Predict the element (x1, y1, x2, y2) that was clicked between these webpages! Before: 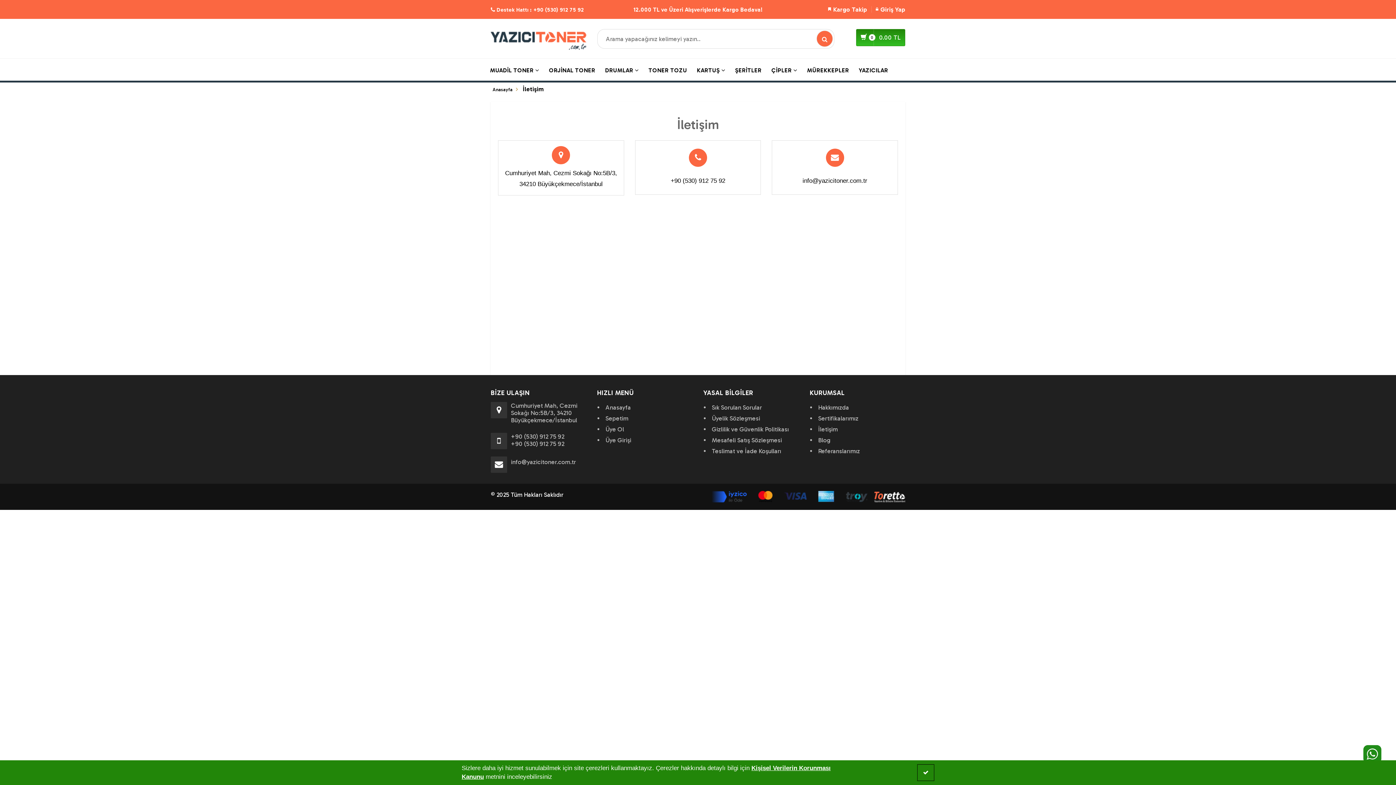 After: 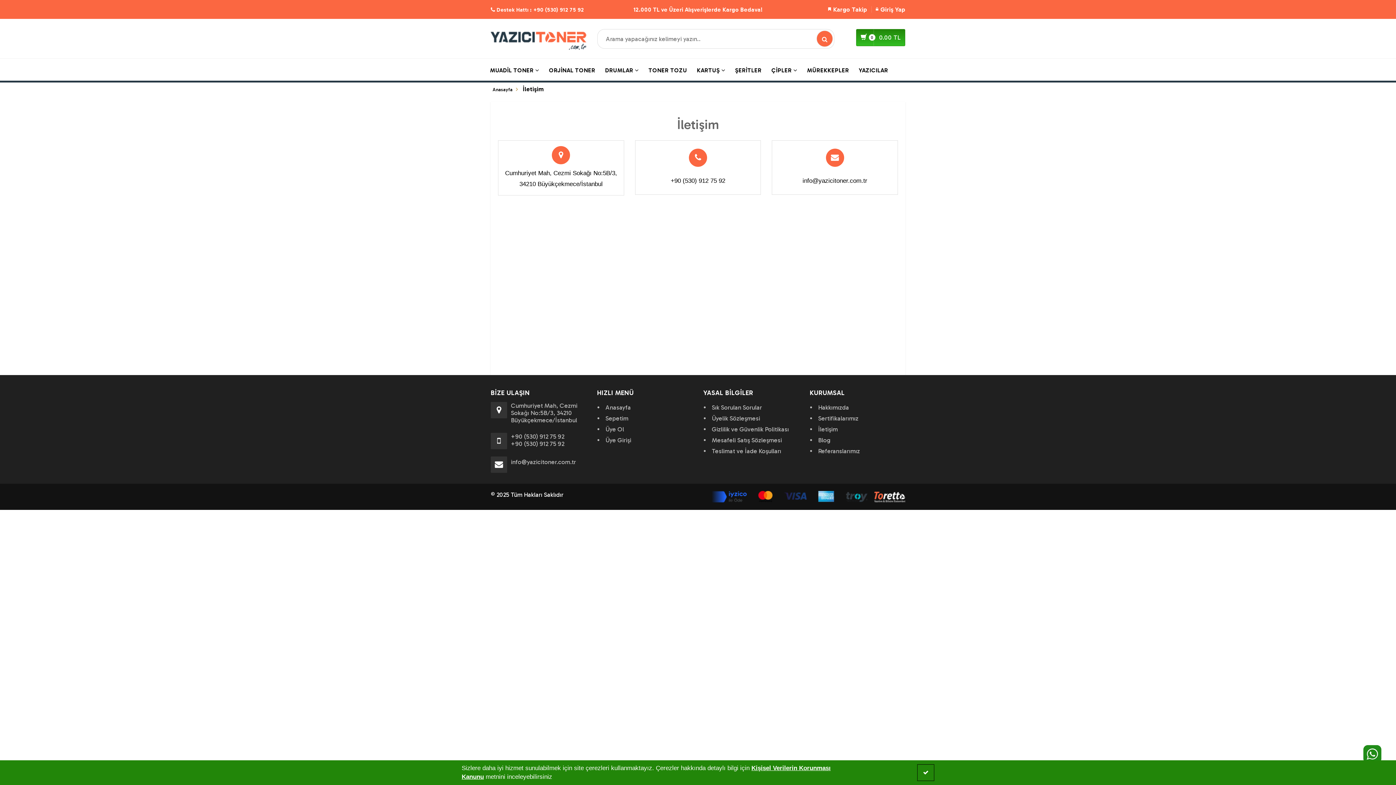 Action: bbox: (1363, 745, 1381, 763)